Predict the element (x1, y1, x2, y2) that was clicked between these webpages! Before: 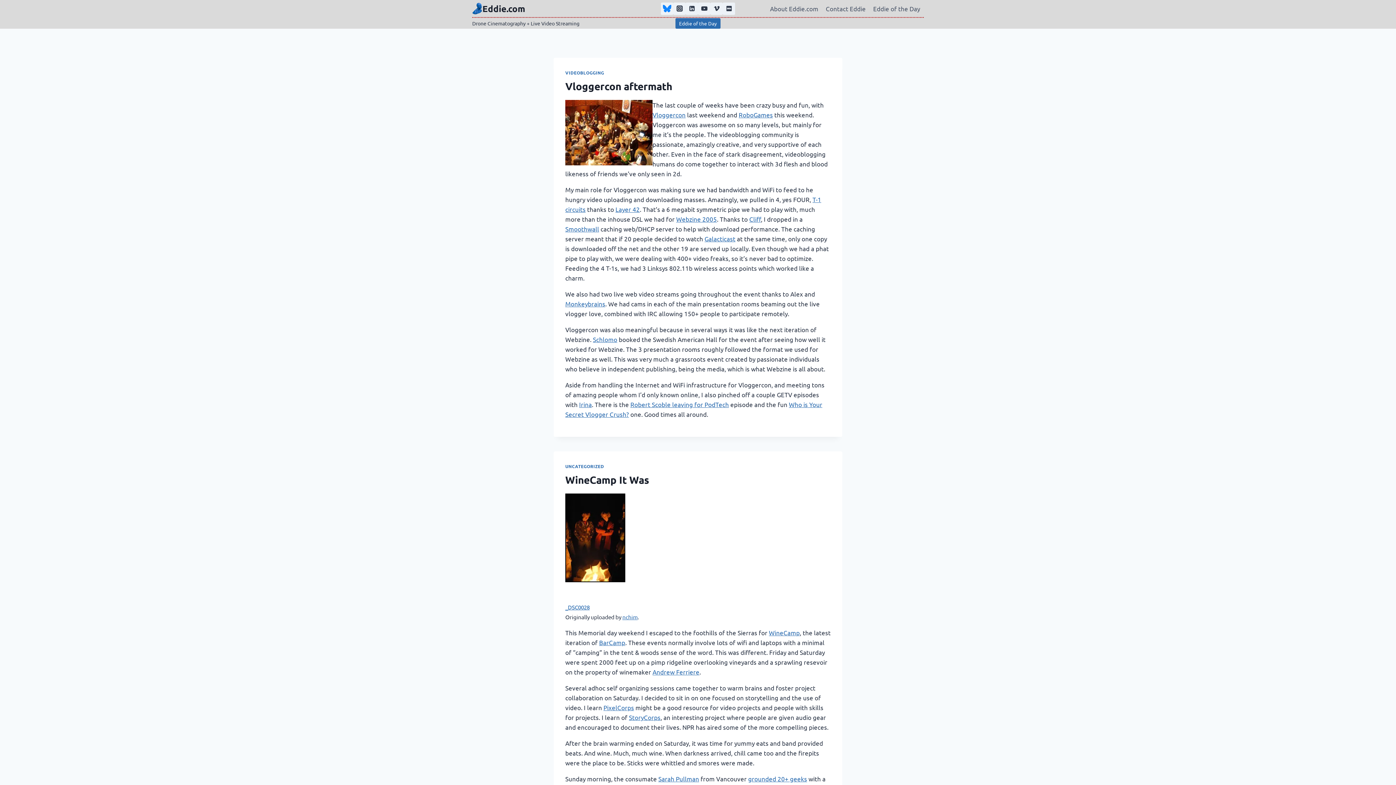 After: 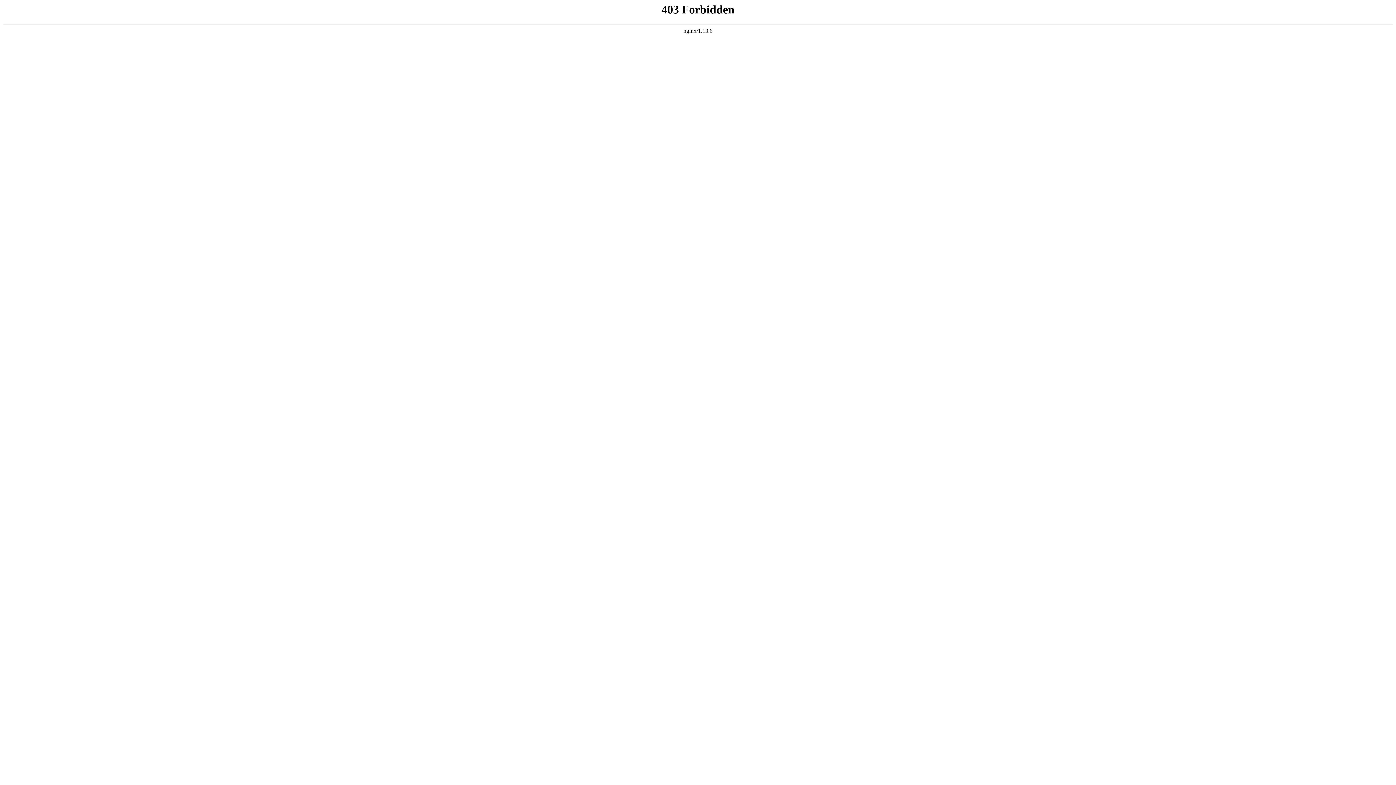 Action: bbox: (599, 638, 625, 646) label: BarCamp